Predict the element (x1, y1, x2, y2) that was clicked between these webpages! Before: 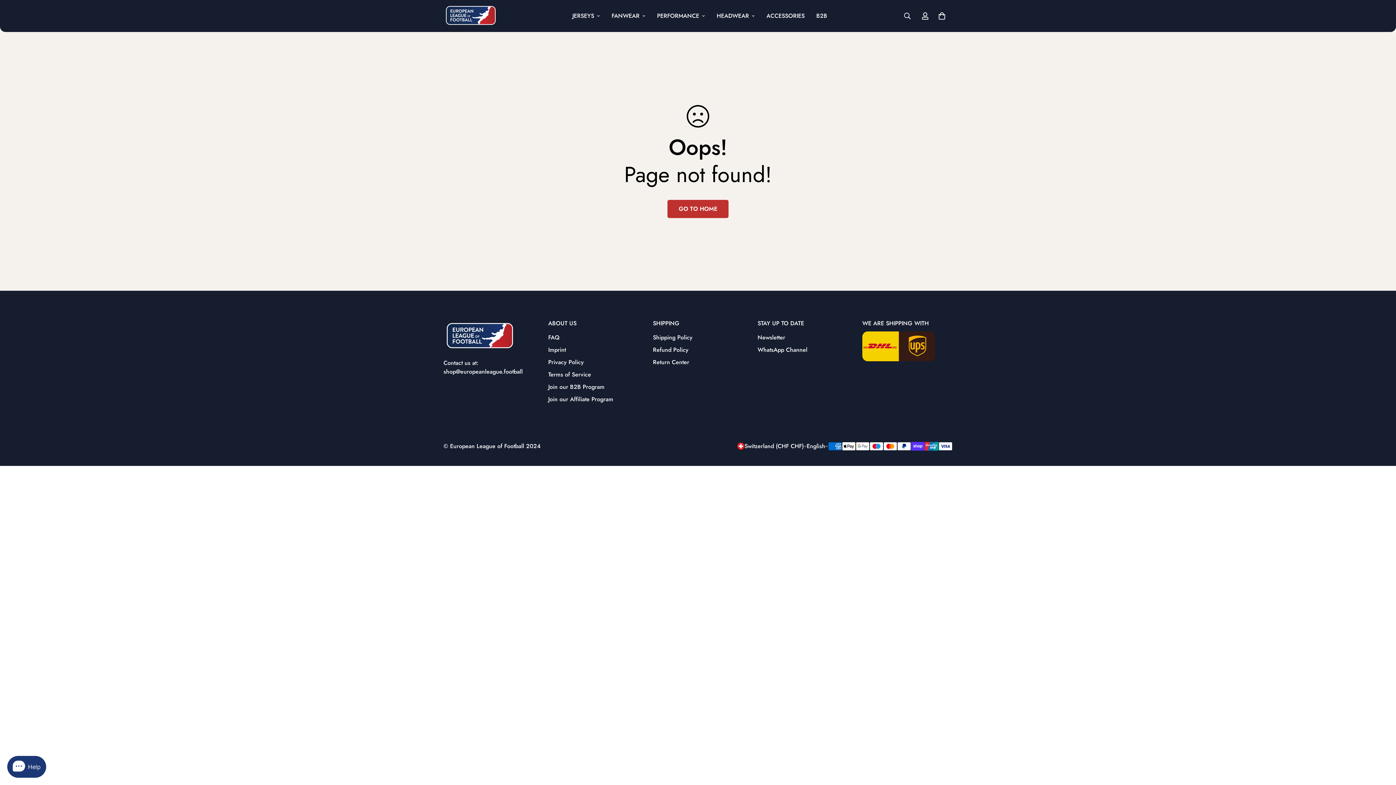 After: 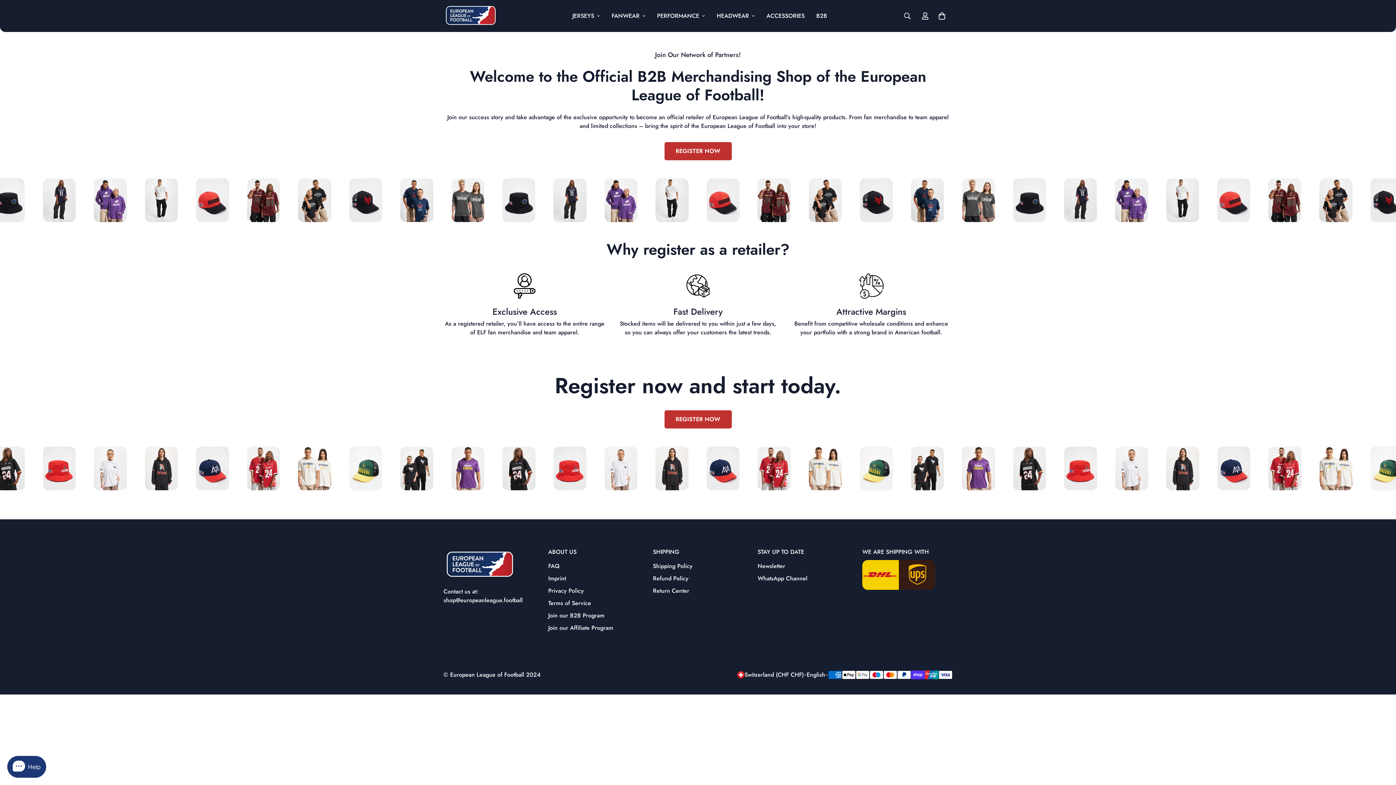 Action: label: B2B bbox: (810, 4, 833, 27)